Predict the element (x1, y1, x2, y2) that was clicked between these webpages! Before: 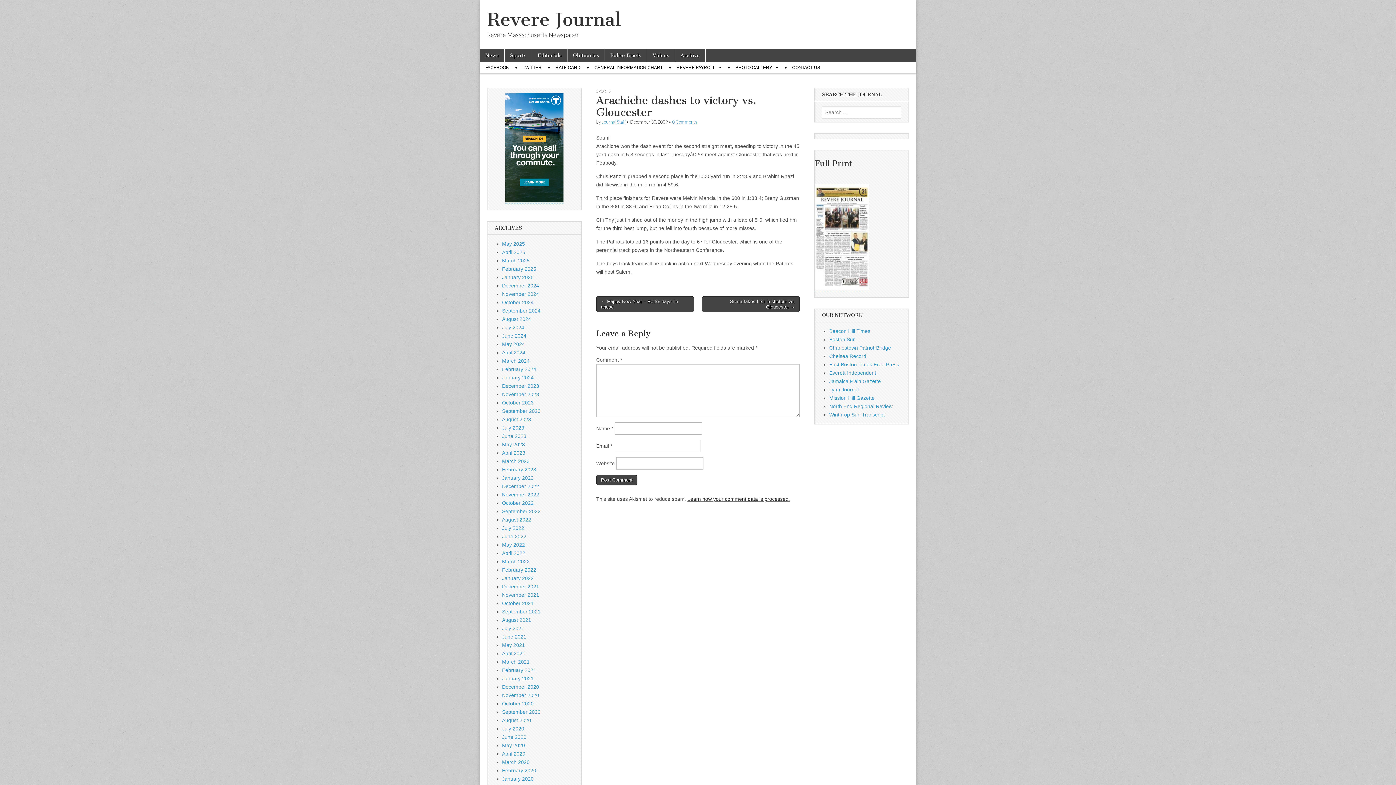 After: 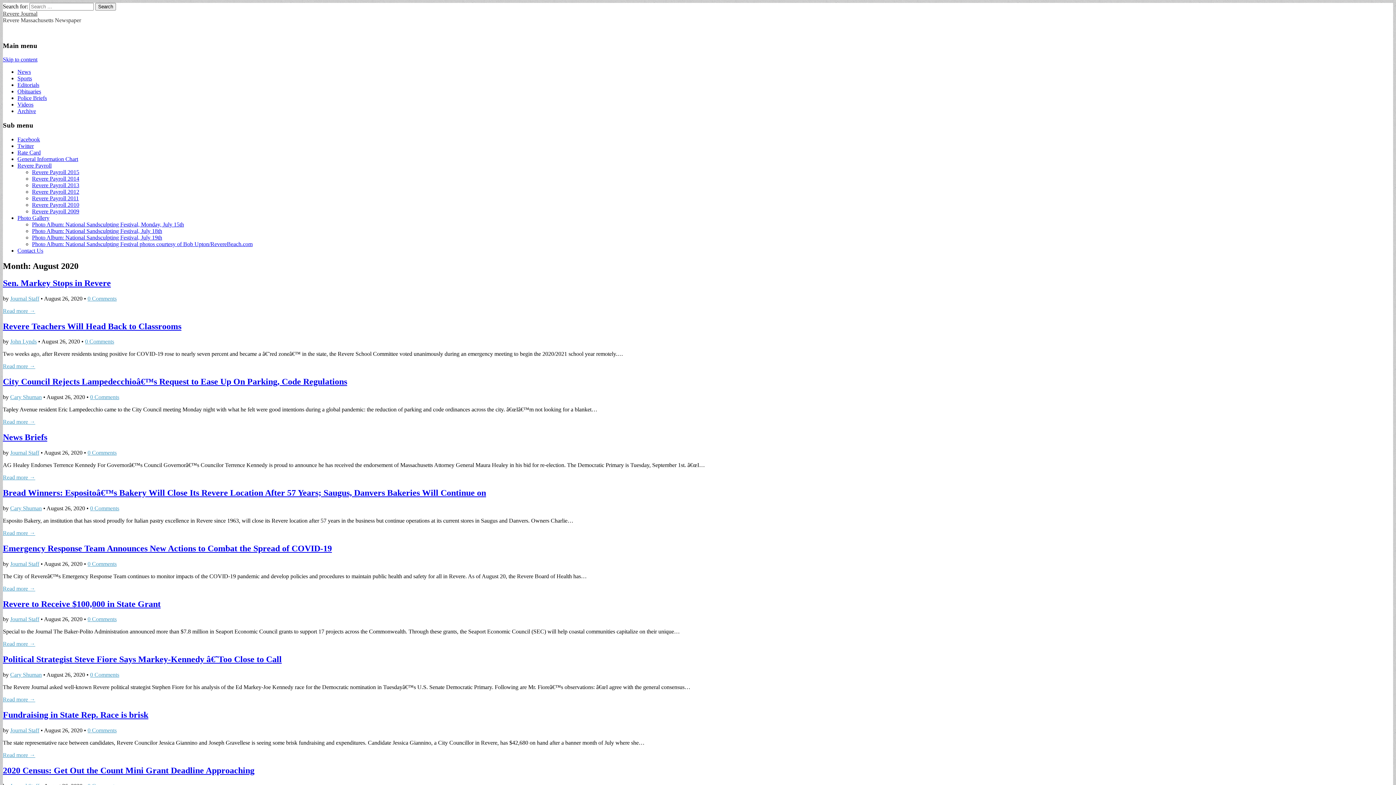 Action: bbox: (502, 717, 531, 723) label: August 2020